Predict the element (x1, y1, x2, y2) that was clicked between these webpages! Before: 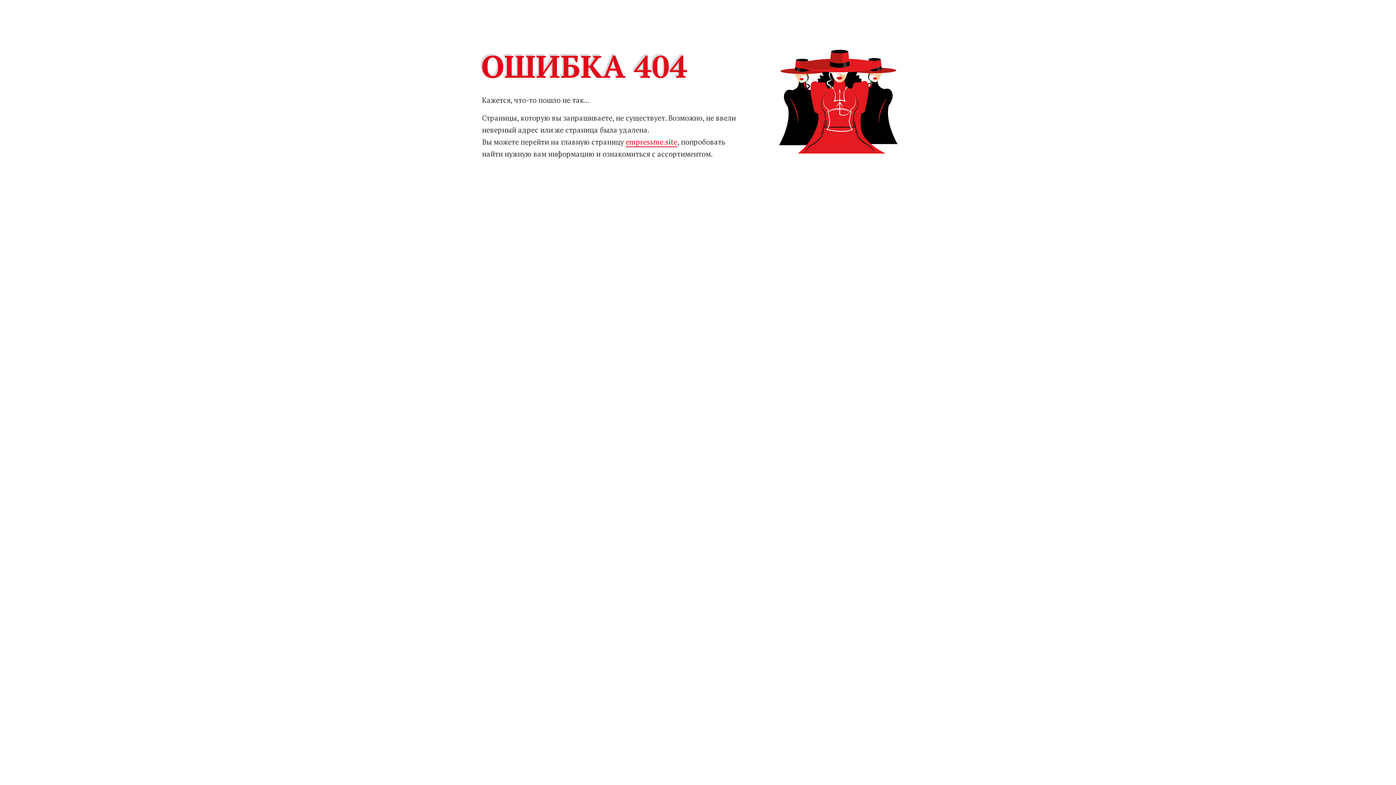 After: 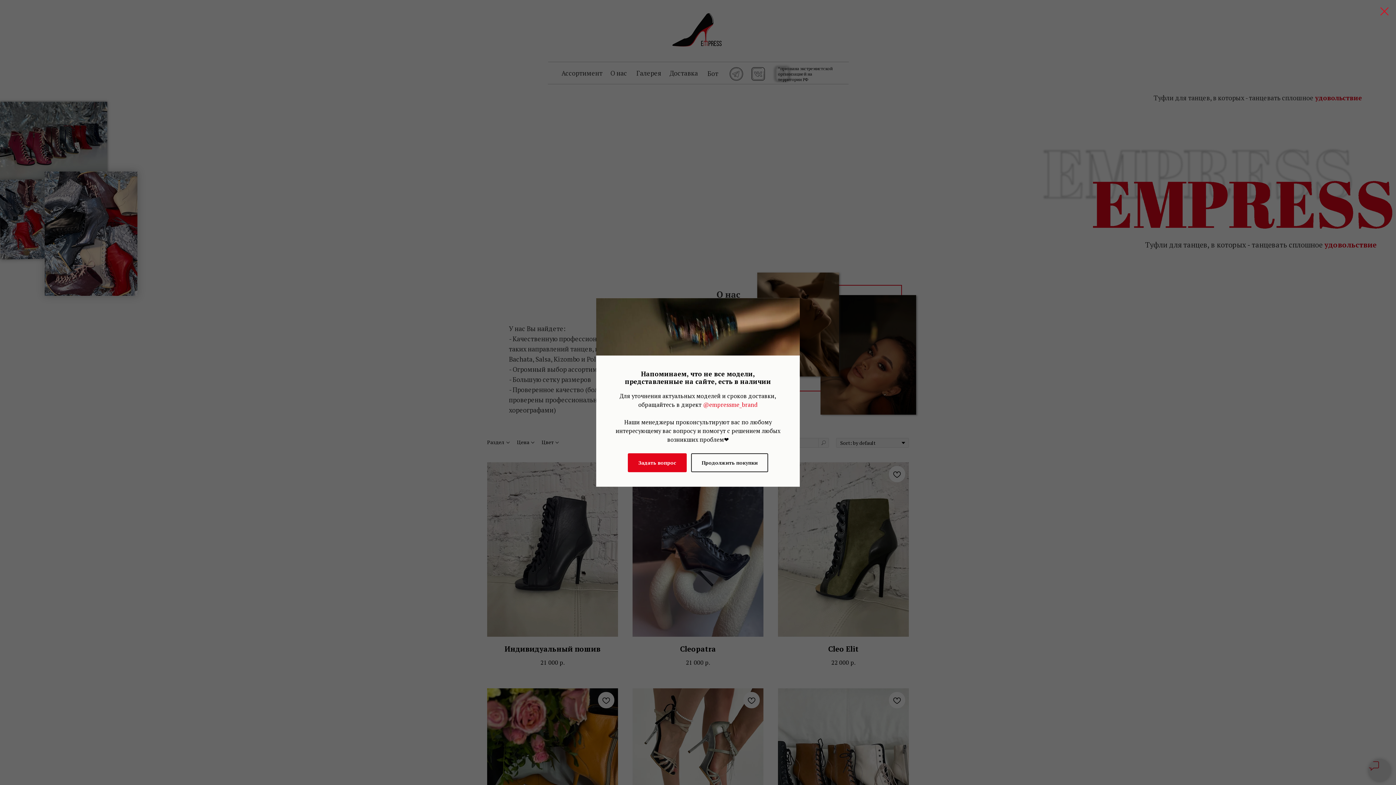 Action: label: empressme.site bbox: (625, 137, 677, 147)